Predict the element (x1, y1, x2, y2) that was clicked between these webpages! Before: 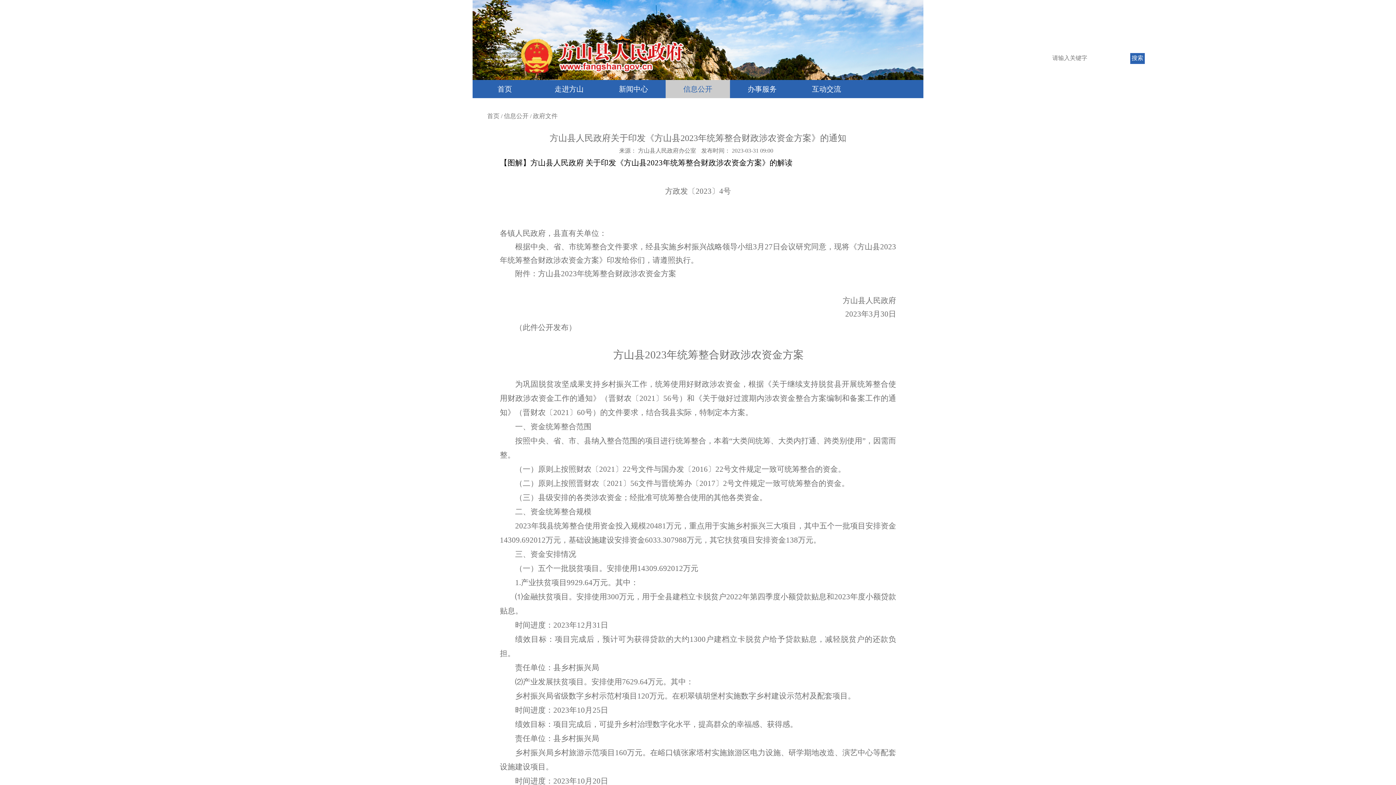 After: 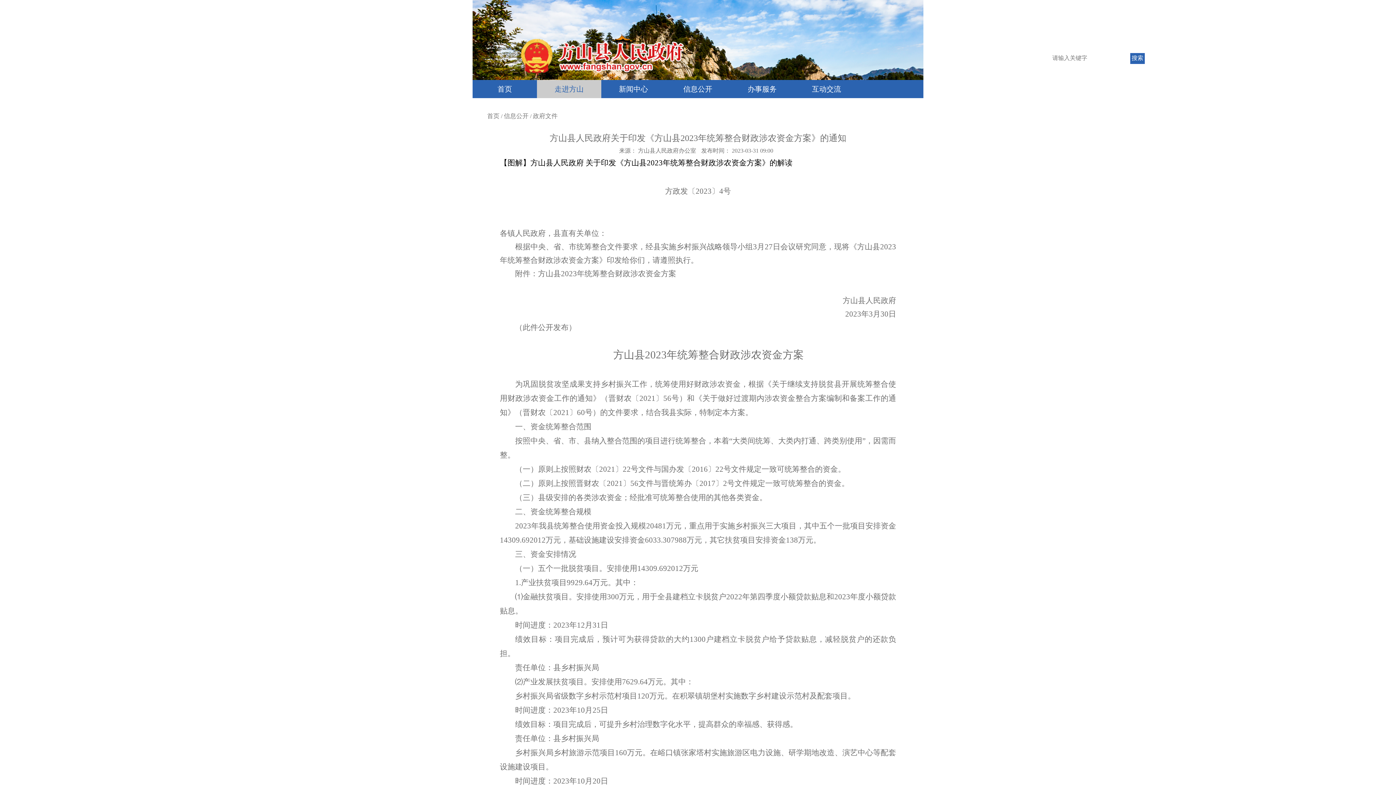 Action: label: 走进方山 bbox: (537, 80, 601, 98)